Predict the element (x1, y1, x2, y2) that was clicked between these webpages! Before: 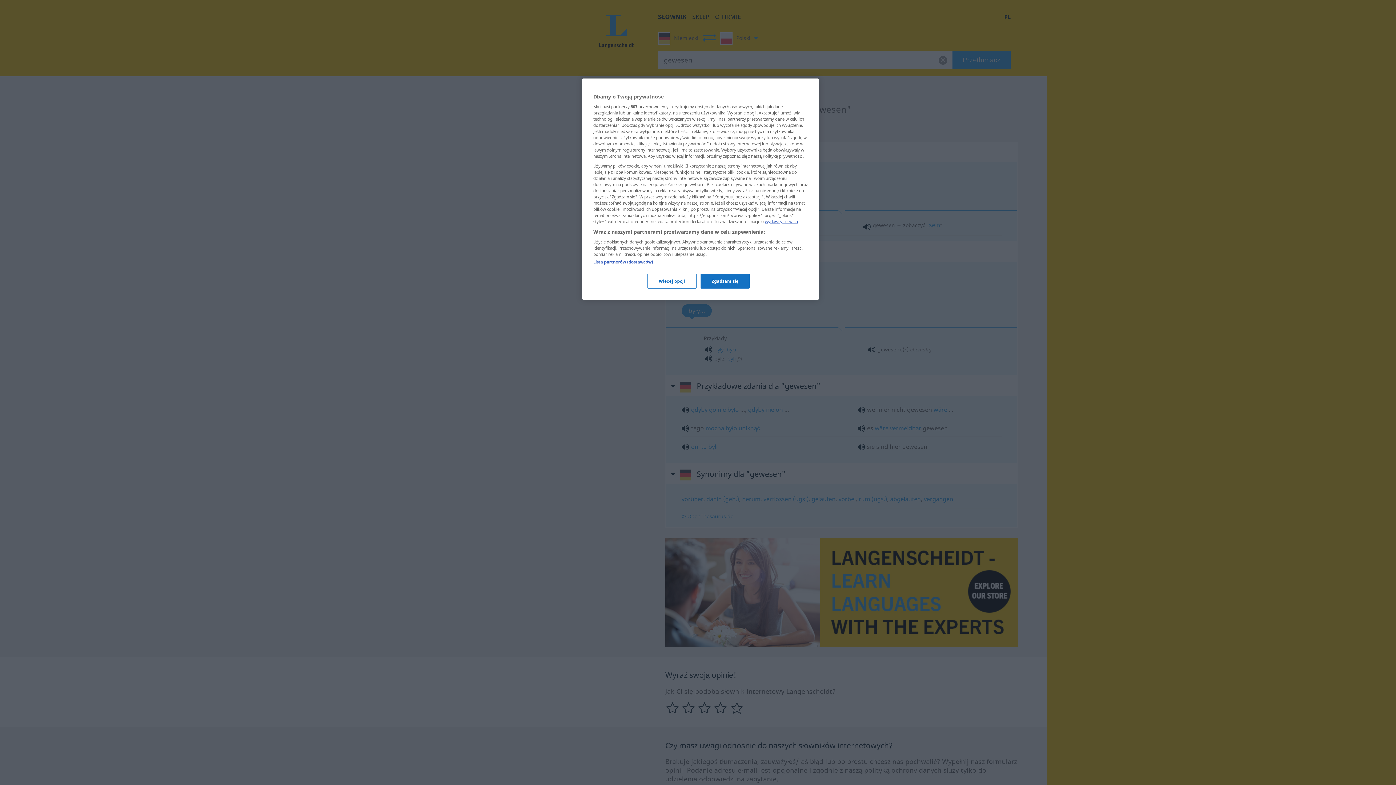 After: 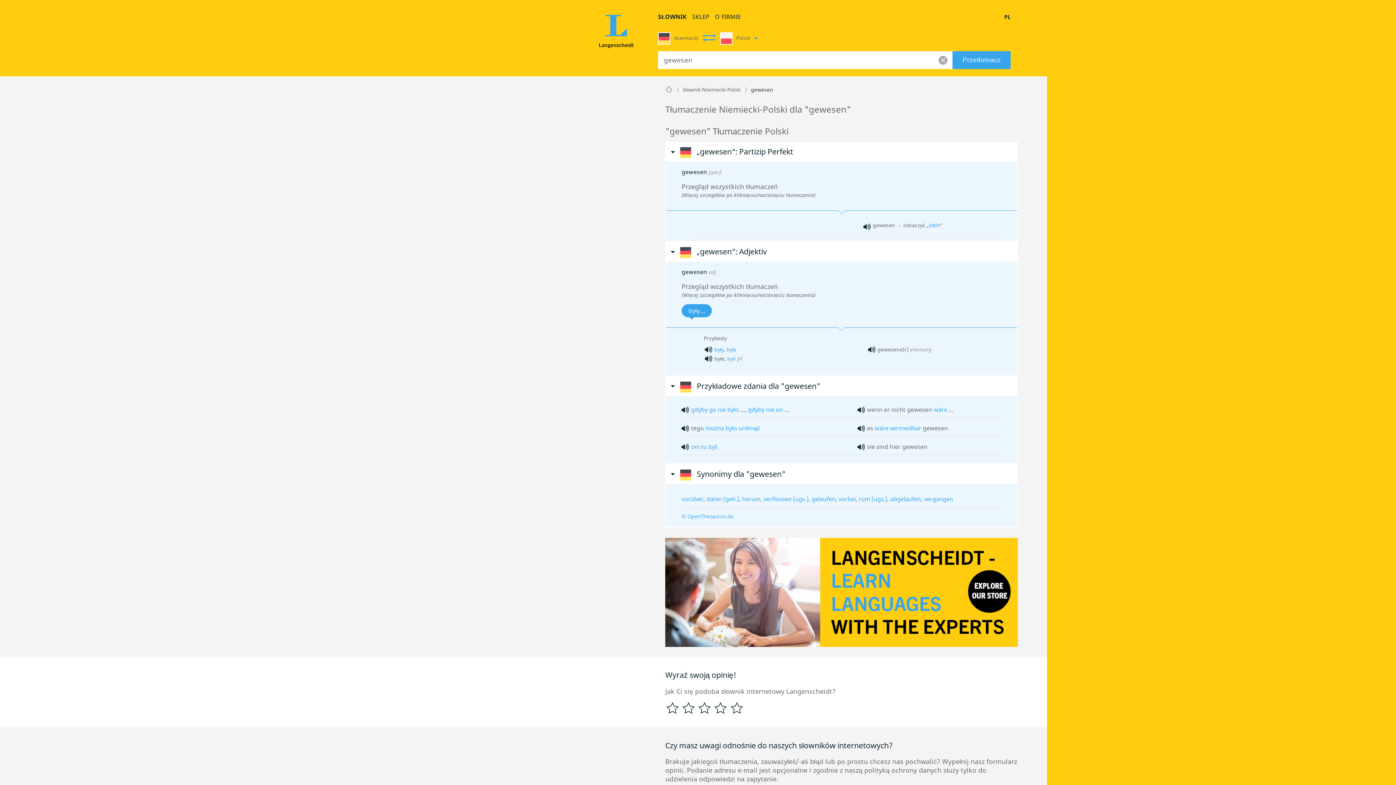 Action: bbox: (700, 273, 749, 288) label: Zgadzam się